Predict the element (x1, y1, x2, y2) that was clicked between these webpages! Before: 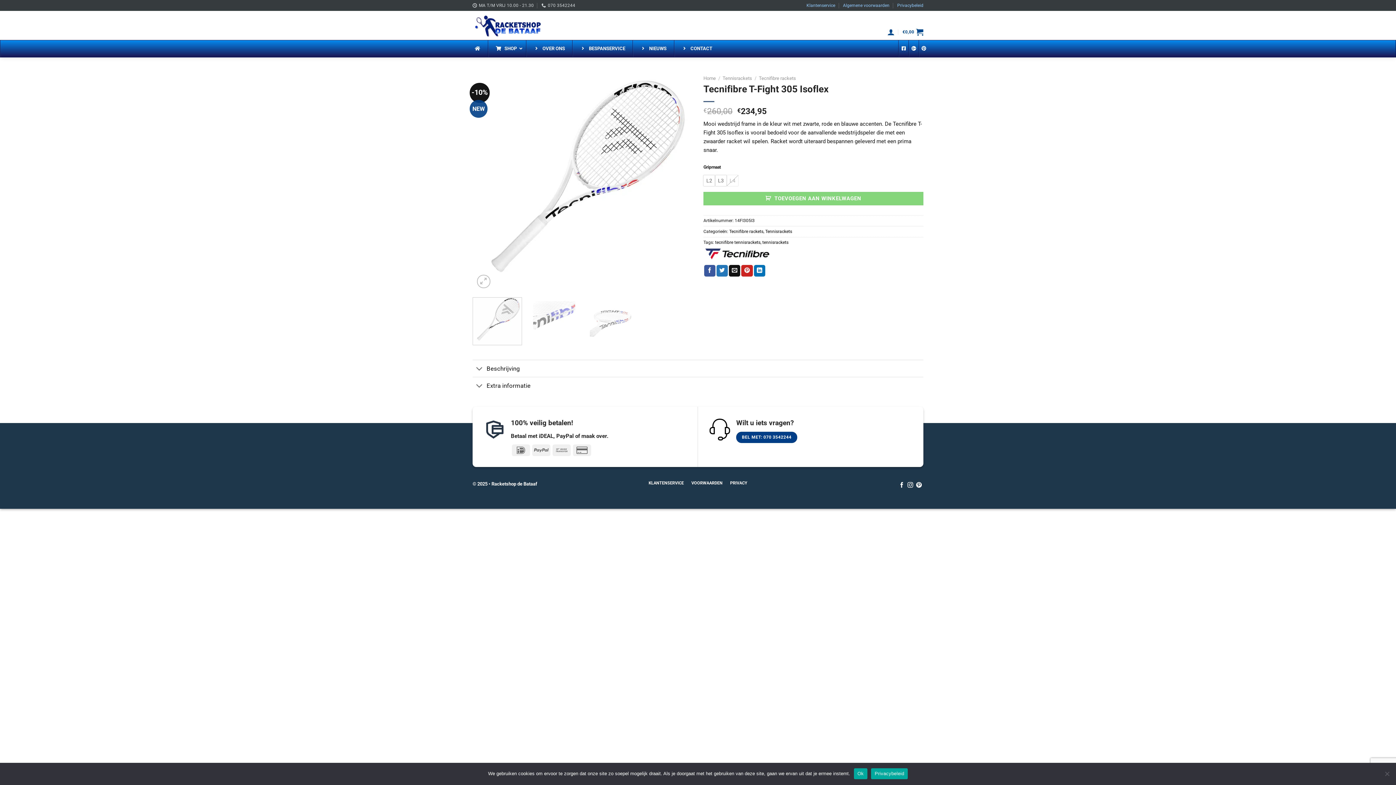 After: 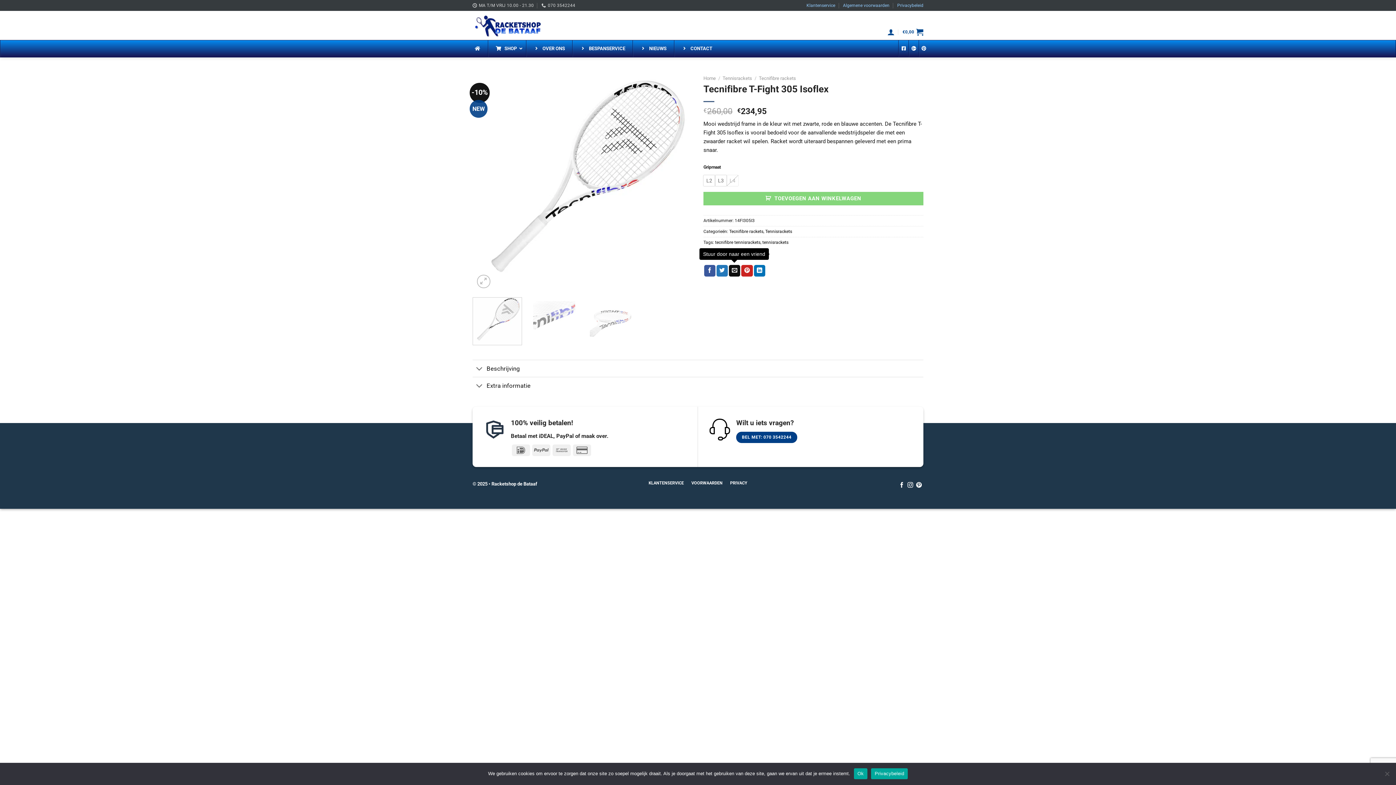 Action: bbox: (729, 265, 740, 276) label: Stuur door naar een vriend